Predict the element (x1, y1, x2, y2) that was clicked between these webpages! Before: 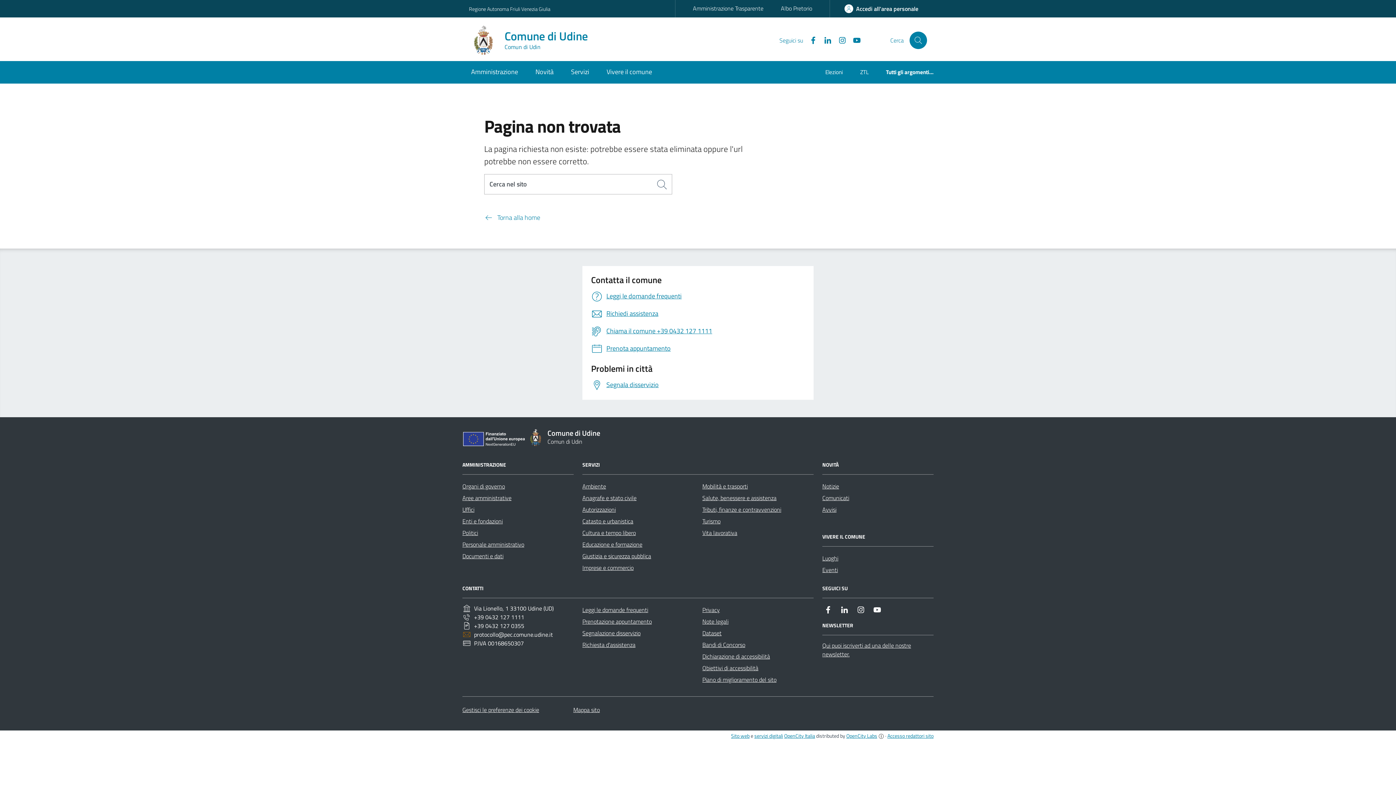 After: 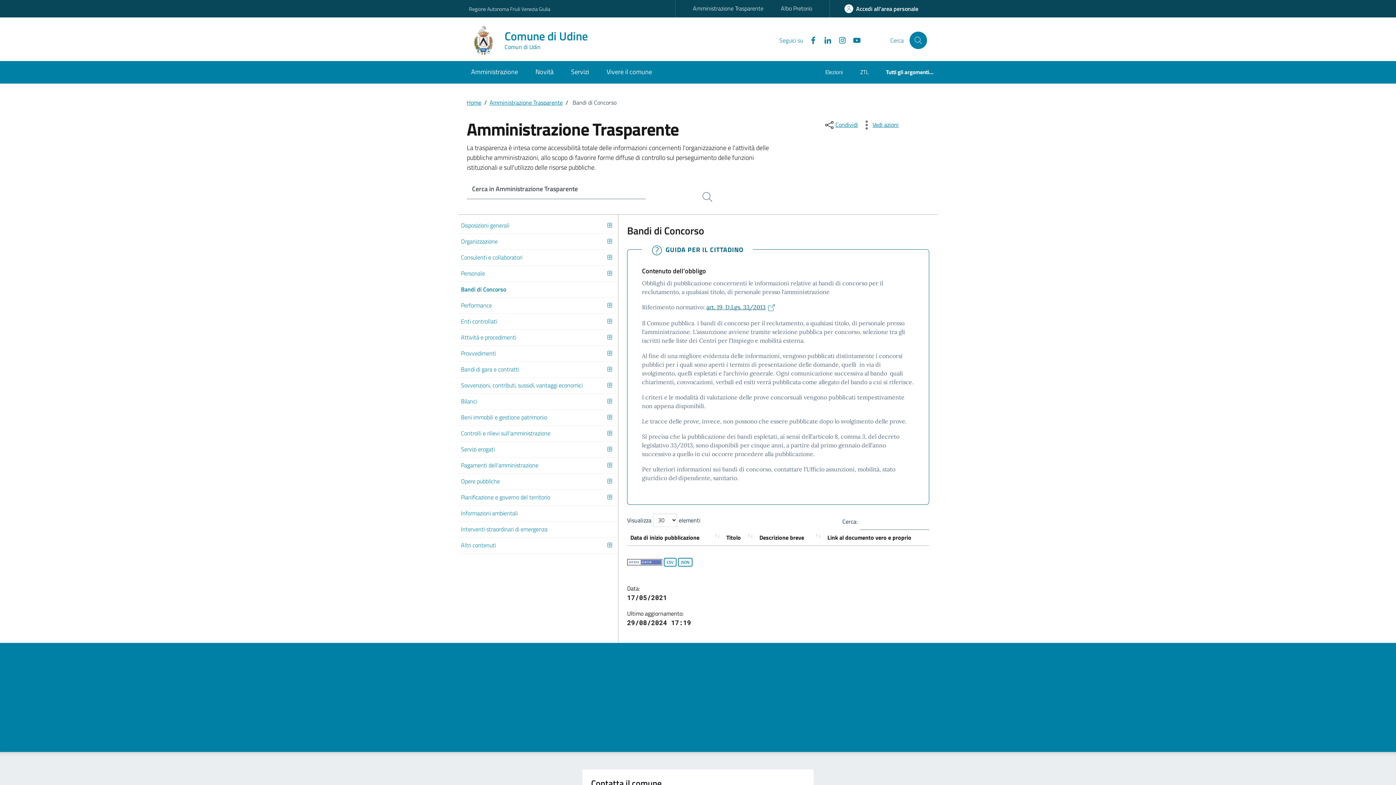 Action: bbox: (702, 639, 745, 650) label: Bandi di Concorso